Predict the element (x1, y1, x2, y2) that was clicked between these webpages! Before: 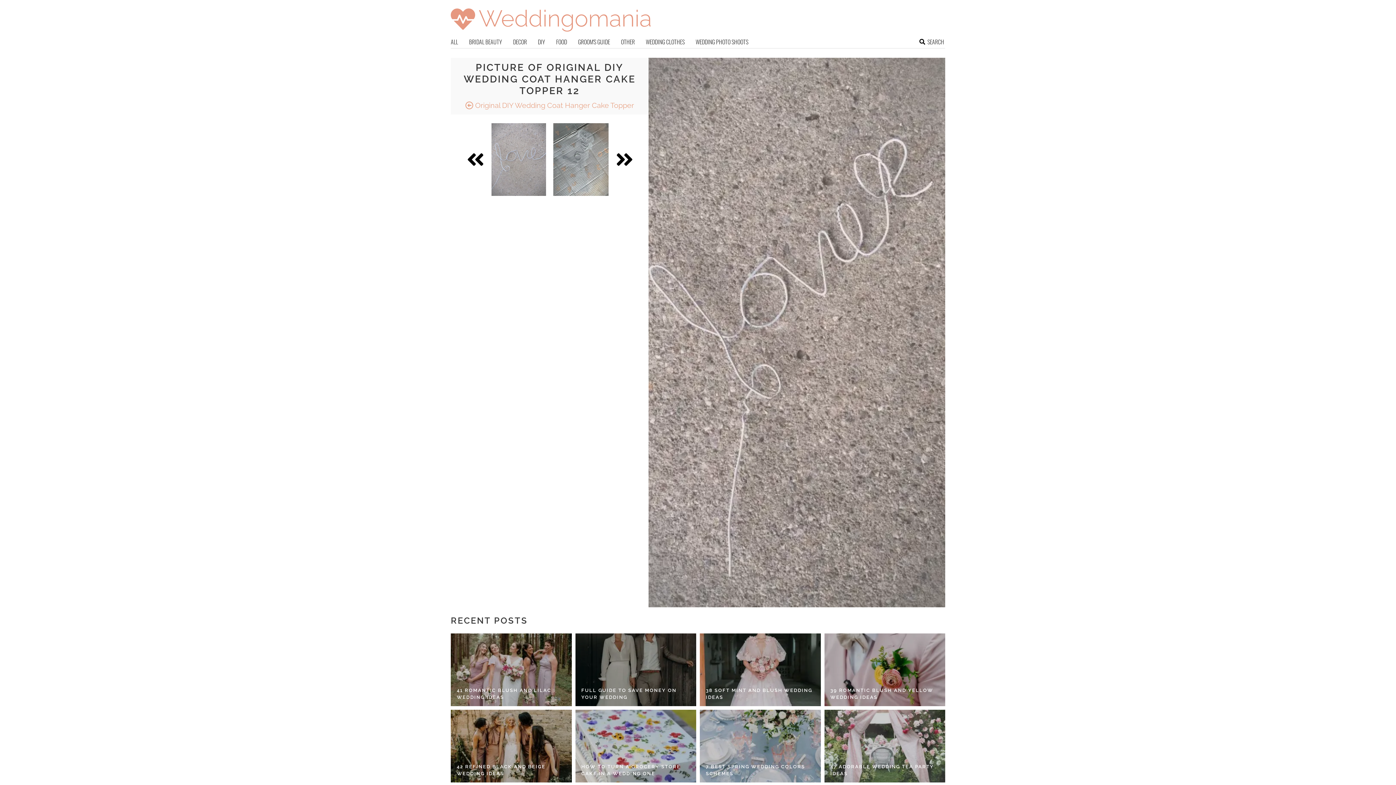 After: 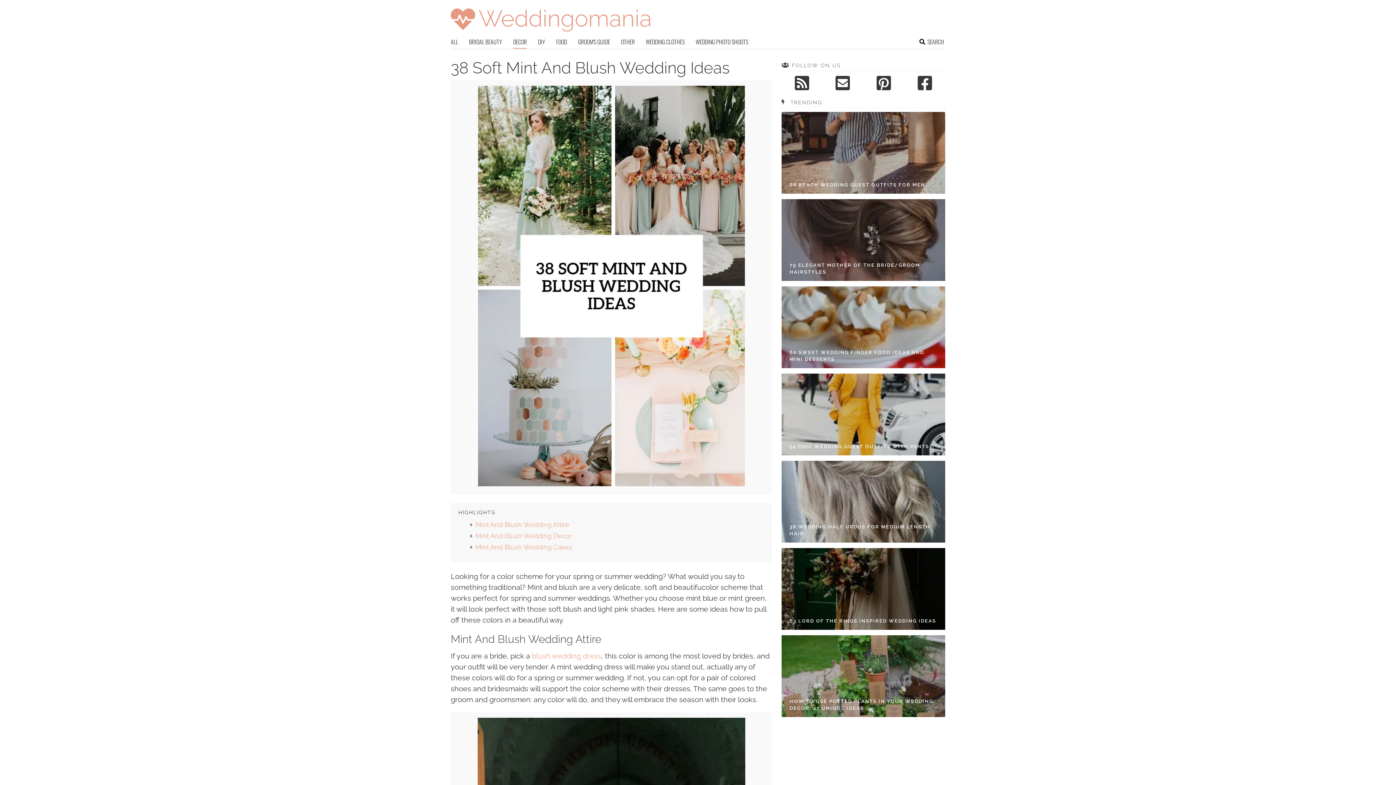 Action: bbox: (706, 687, 814, 701) label: 38 SOFT MINT AND BLUSH WEDDING IDEAS